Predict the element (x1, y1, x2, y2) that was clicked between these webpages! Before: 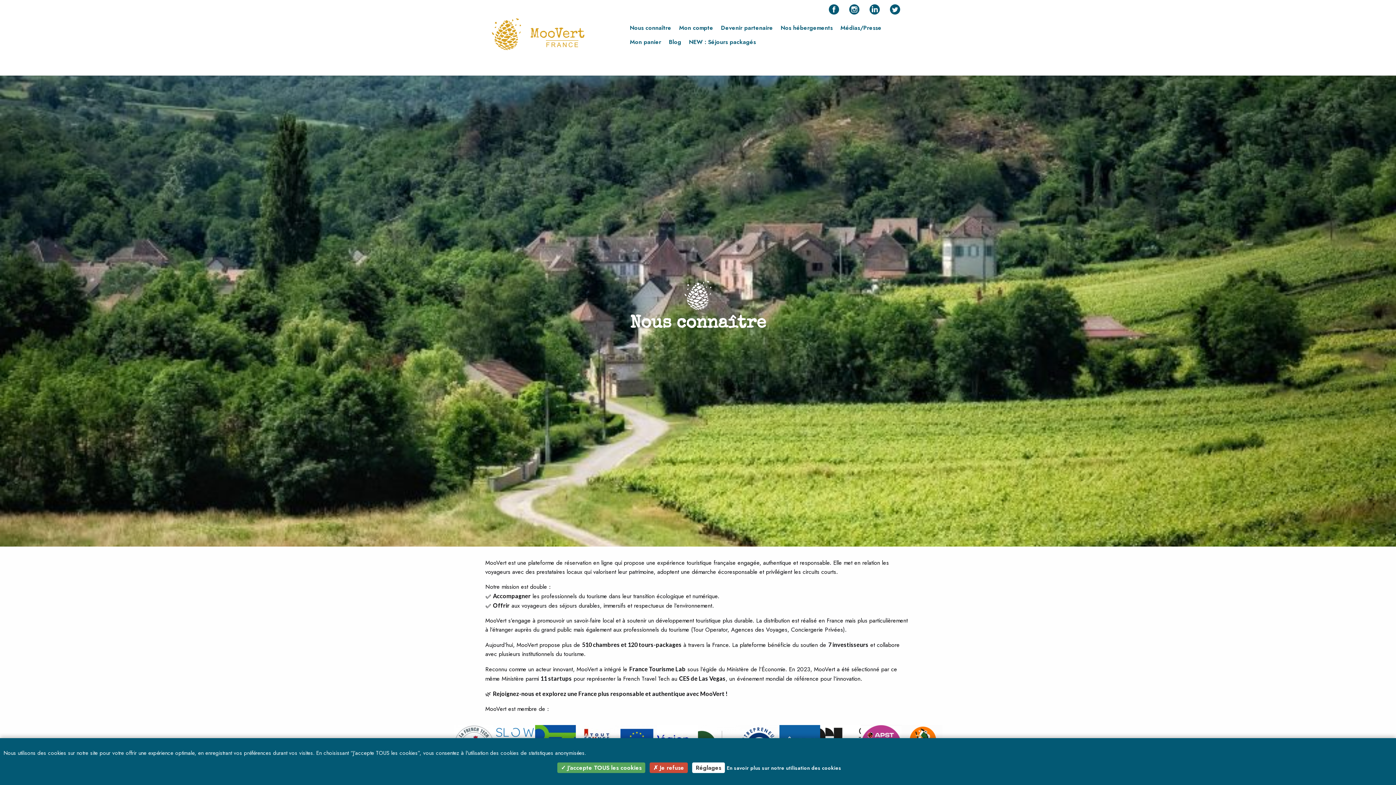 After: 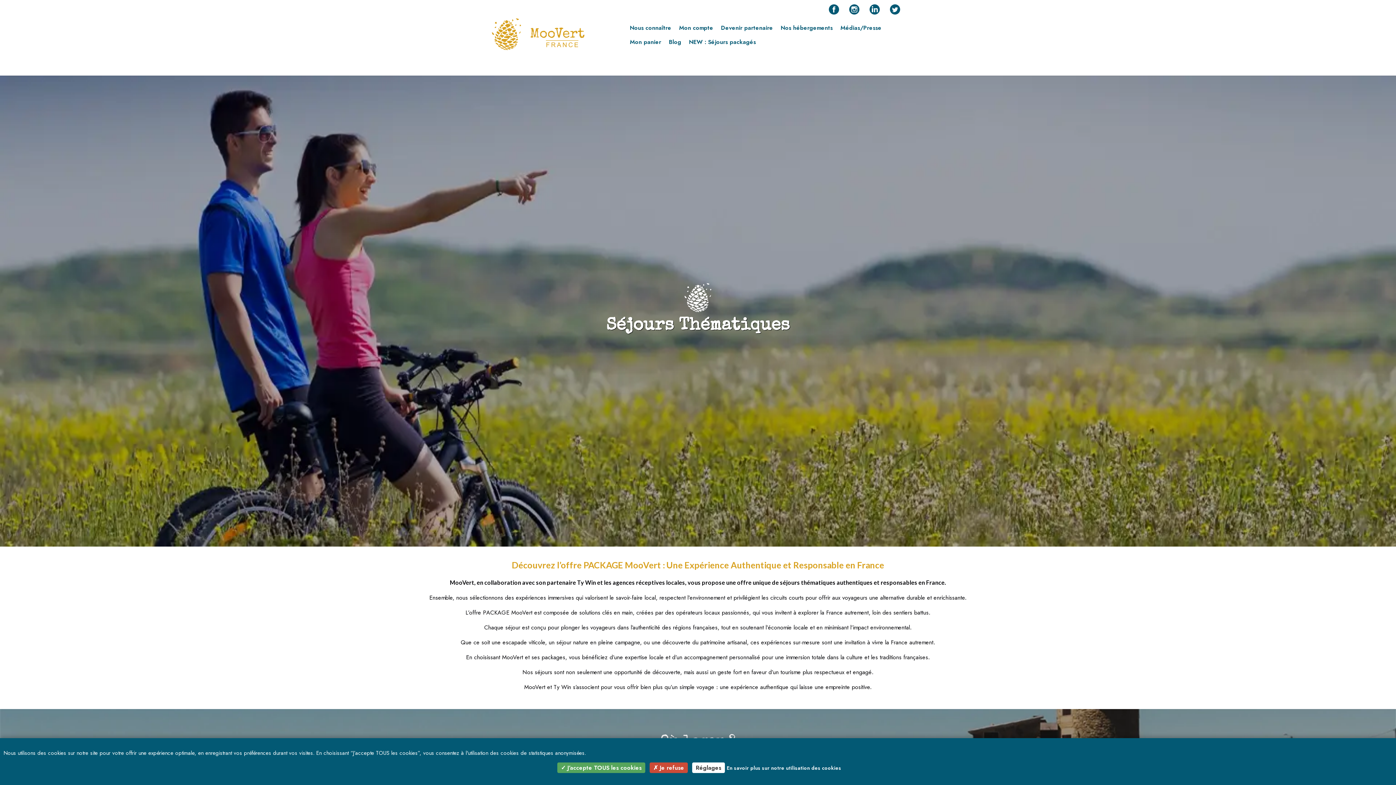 Action: bbox: (685, 35, 759, 49) label: NEW : Séjours packagés